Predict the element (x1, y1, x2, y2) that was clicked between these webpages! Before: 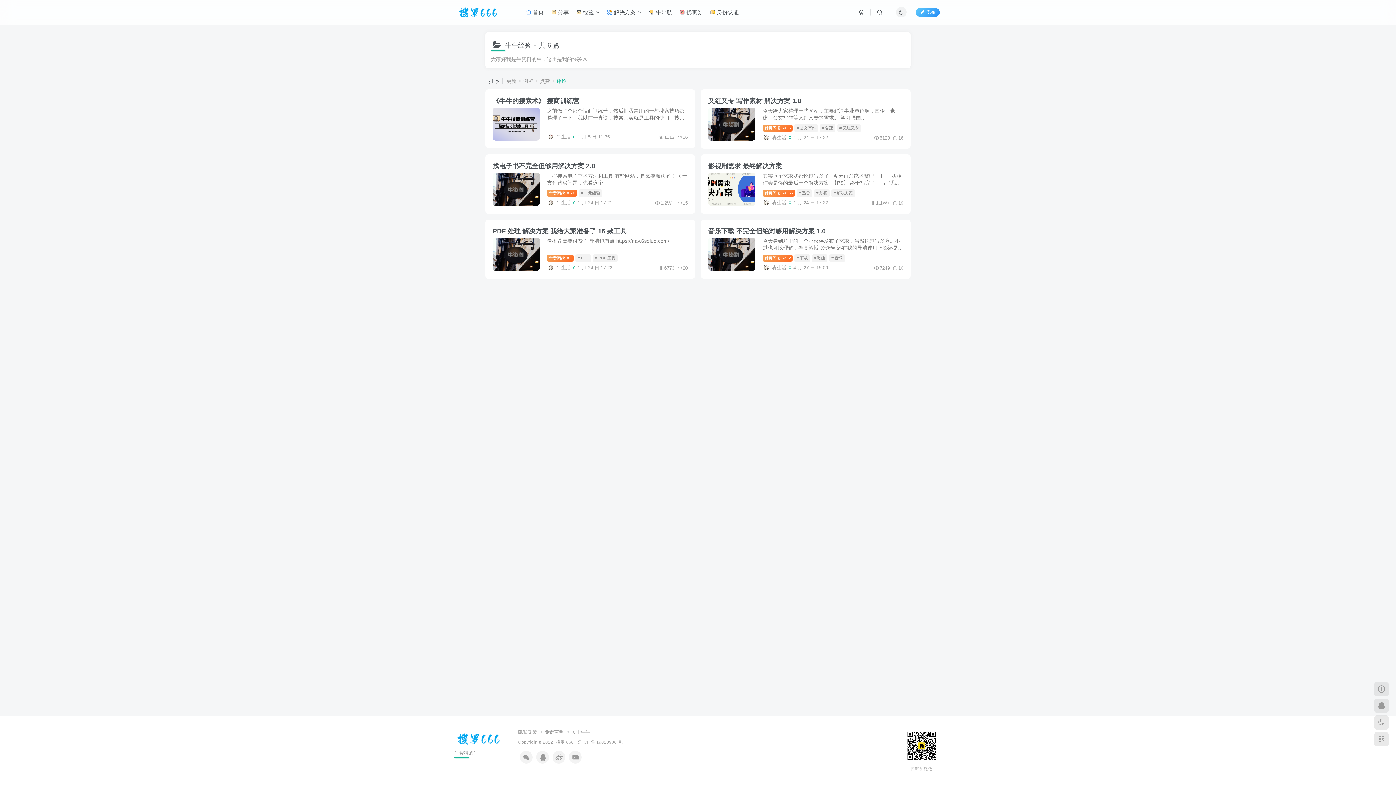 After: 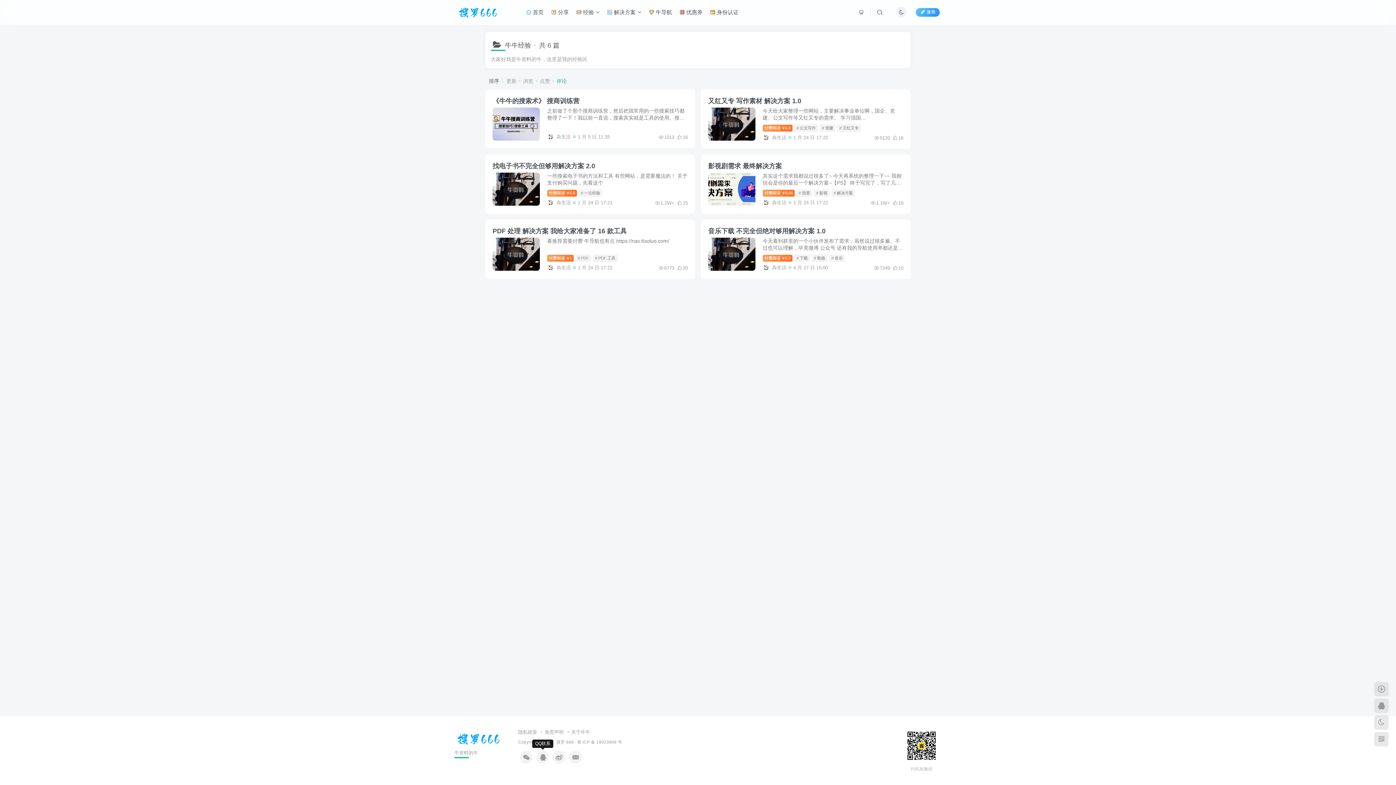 Action: bbox: (536, 751, 549, 764)